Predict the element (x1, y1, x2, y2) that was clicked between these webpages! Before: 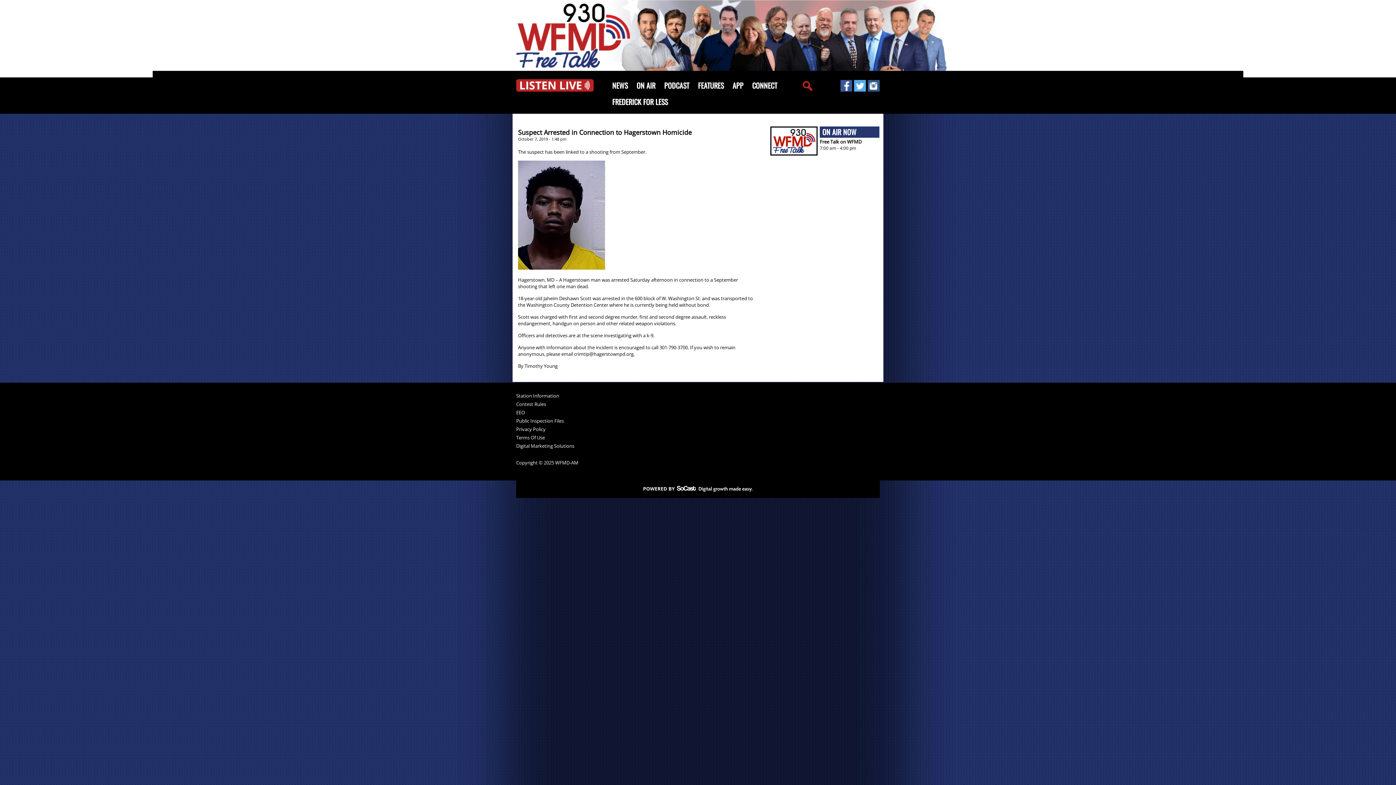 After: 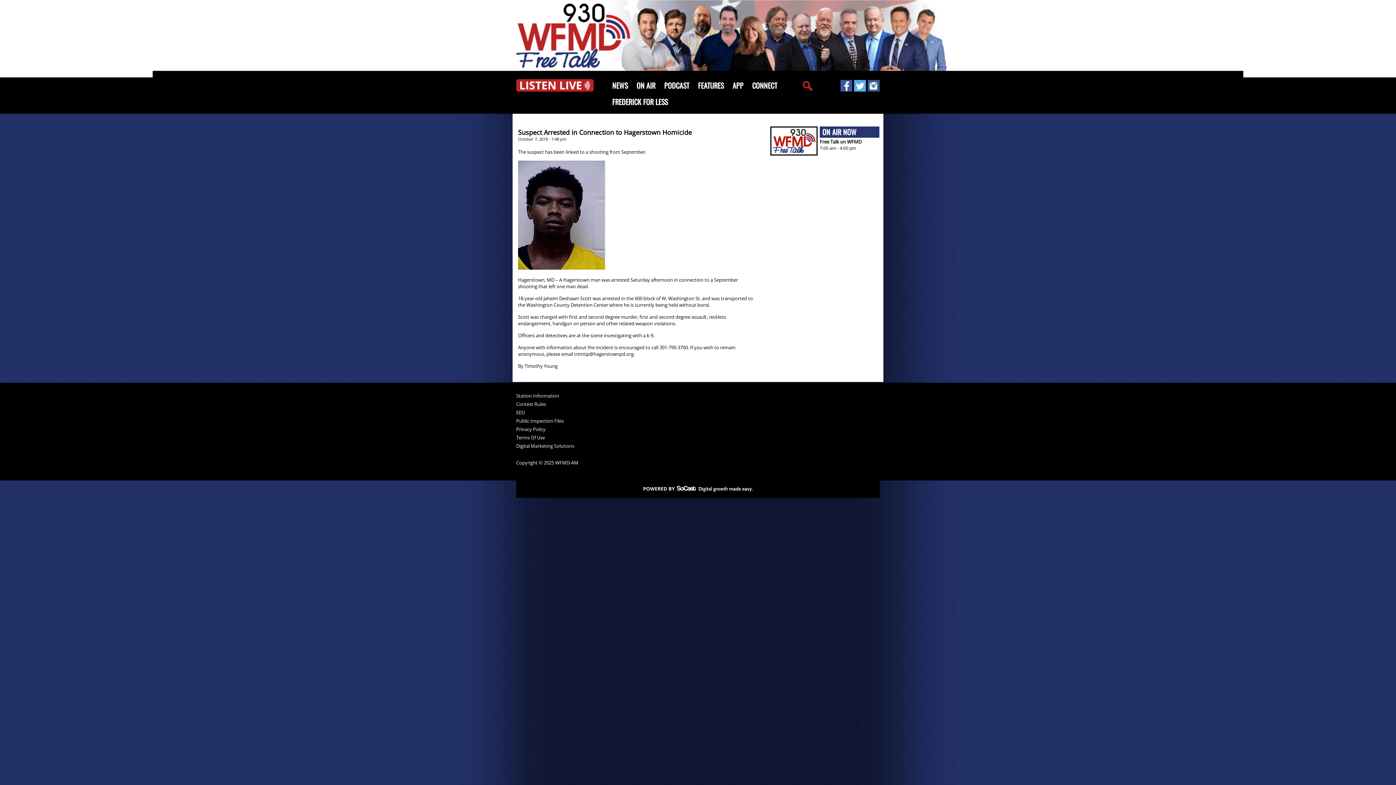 Action: bbox: (820, 138, 861, 145) label: Free Talk on WFMD